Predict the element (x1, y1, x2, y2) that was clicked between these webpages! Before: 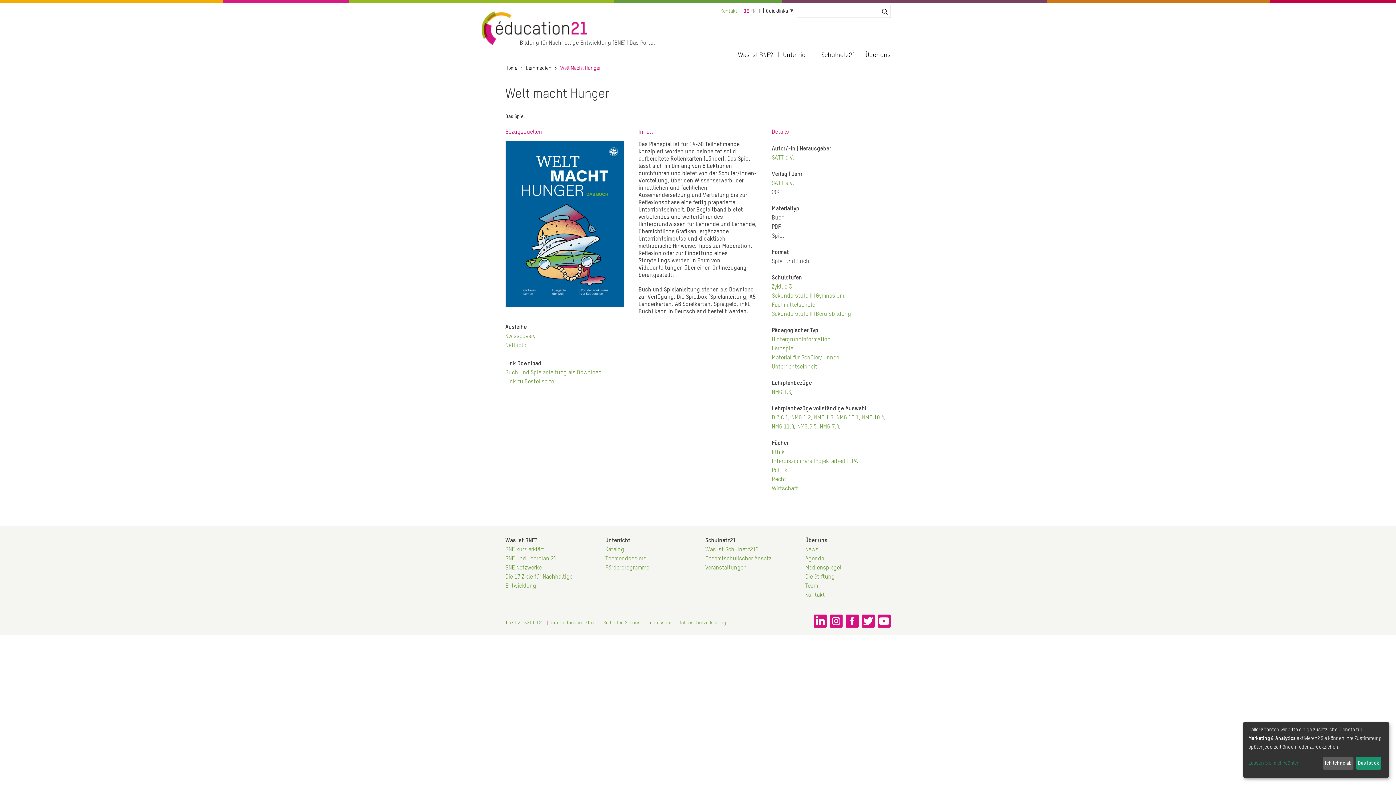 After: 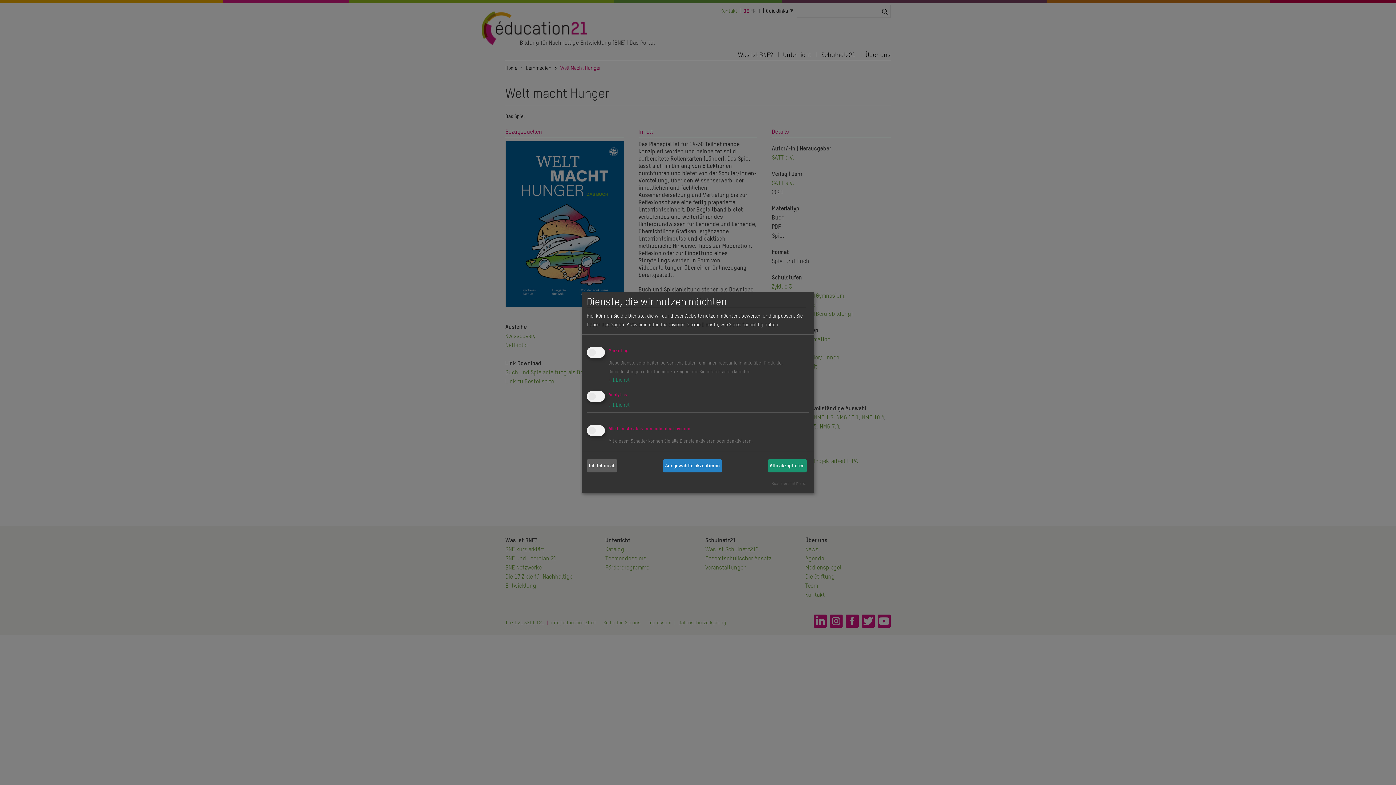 Action: bbox: (1248, 759, 1320, 767) label: Lassen Sie mich wählen